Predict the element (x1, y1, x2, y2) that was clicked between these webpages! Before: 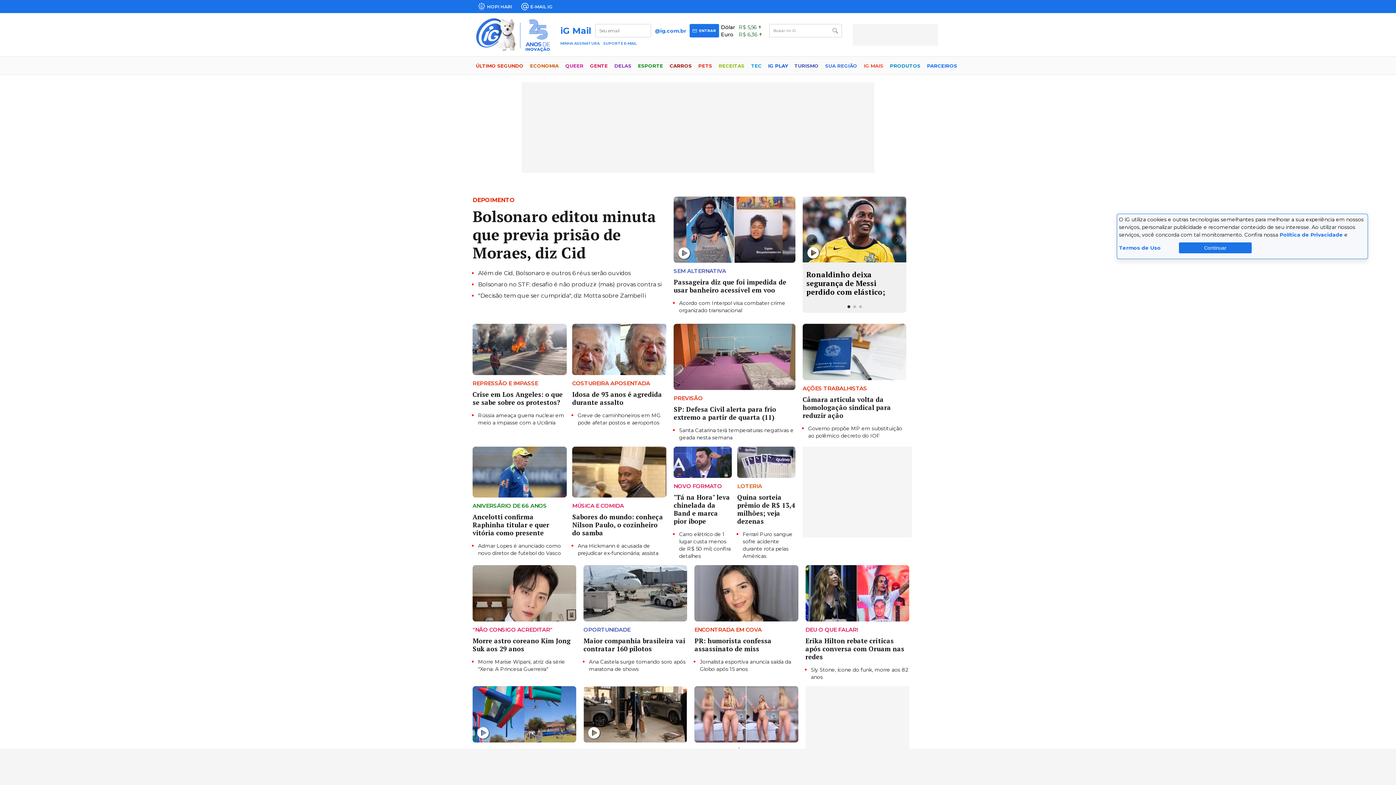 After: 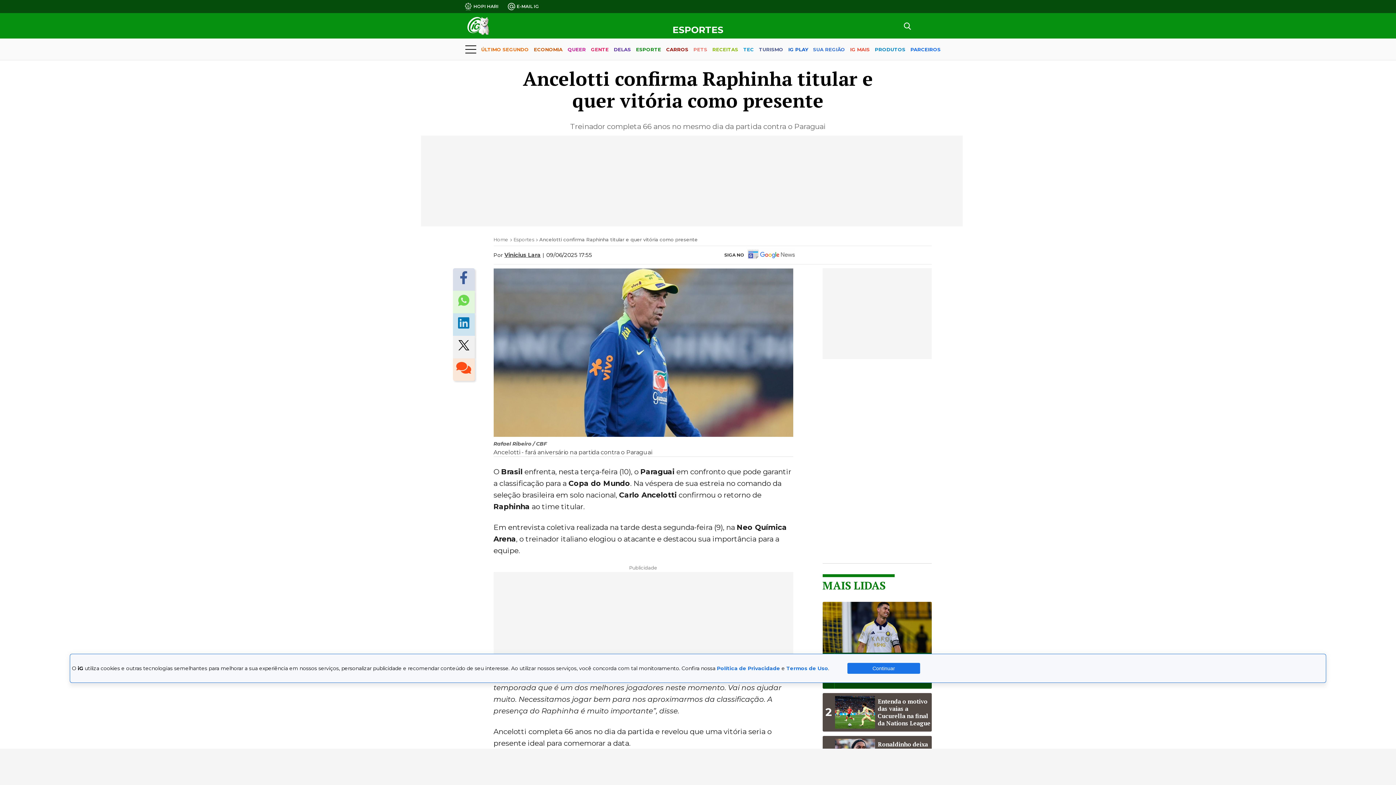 Action: bbox: (472, 512, 549, 537) label: Ancelotti confirma Raphinha titular e quer vitória como presente